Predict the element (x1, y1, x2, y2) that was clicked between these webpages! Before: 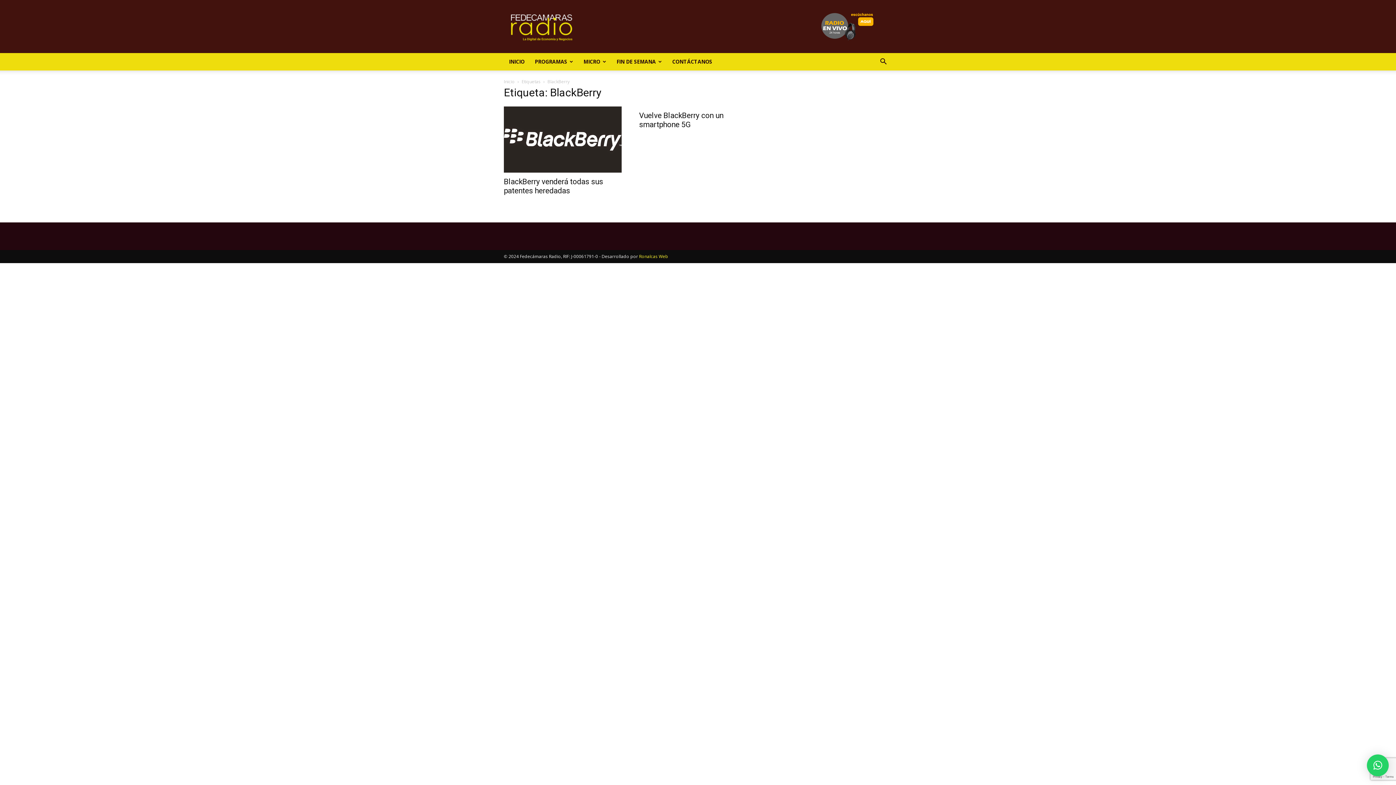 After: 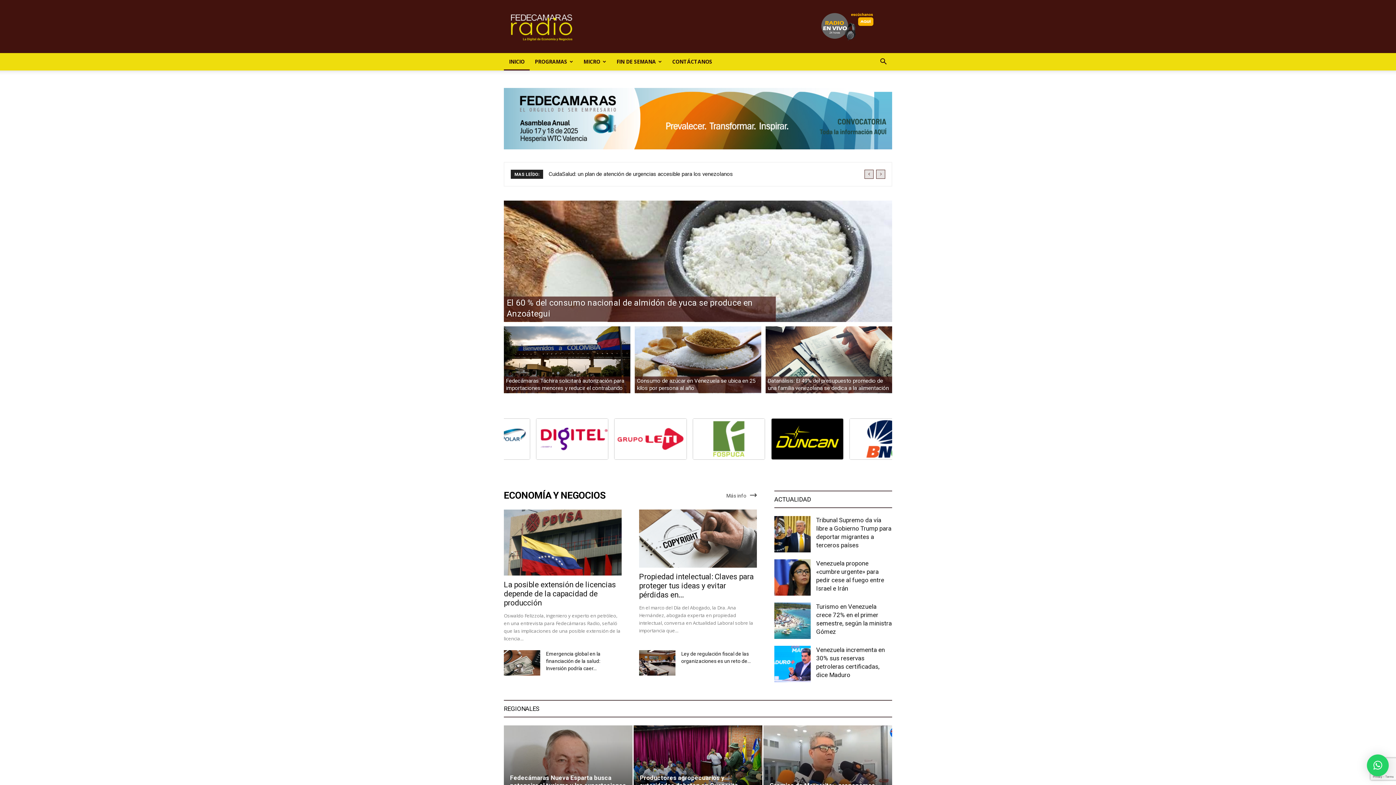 Action: label: INICIO bbox: (504, 53, 529, 70)